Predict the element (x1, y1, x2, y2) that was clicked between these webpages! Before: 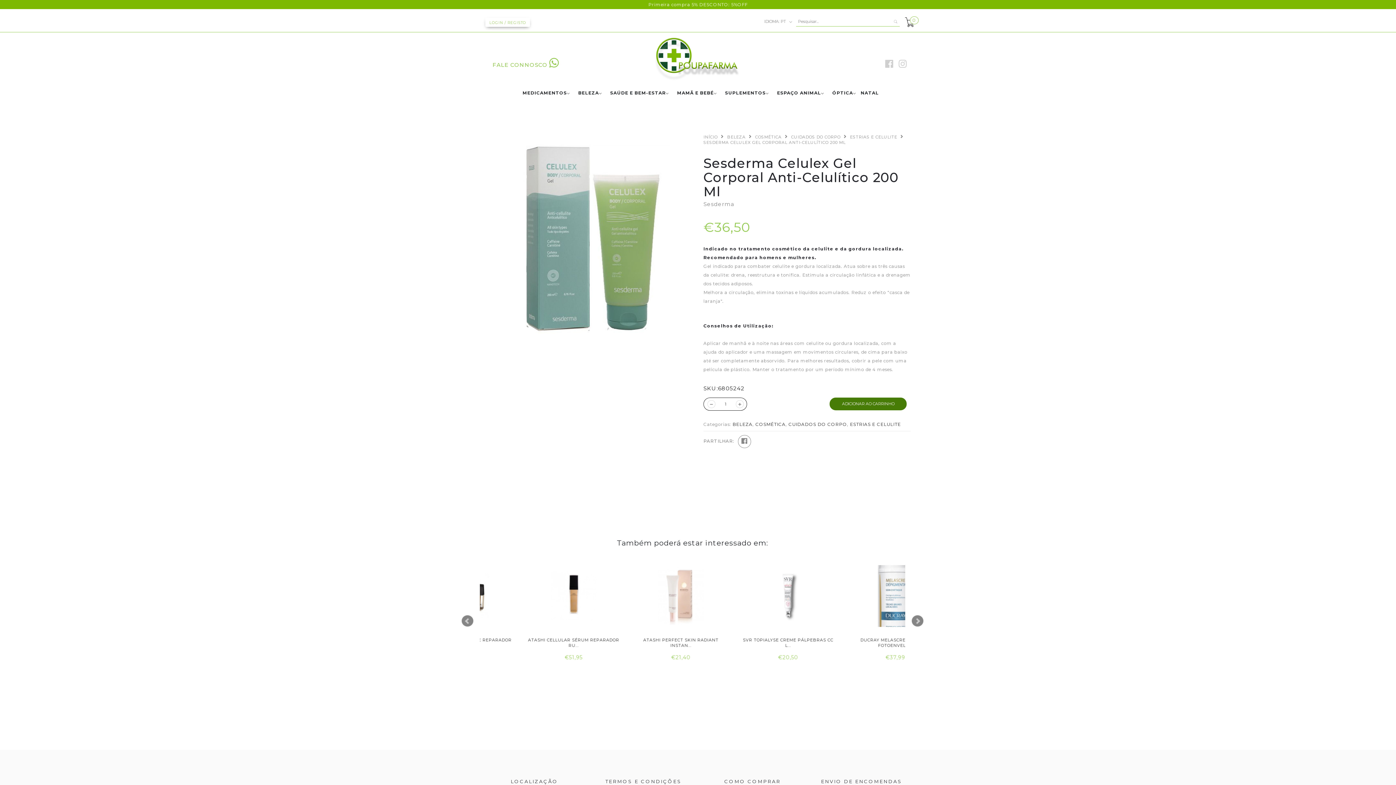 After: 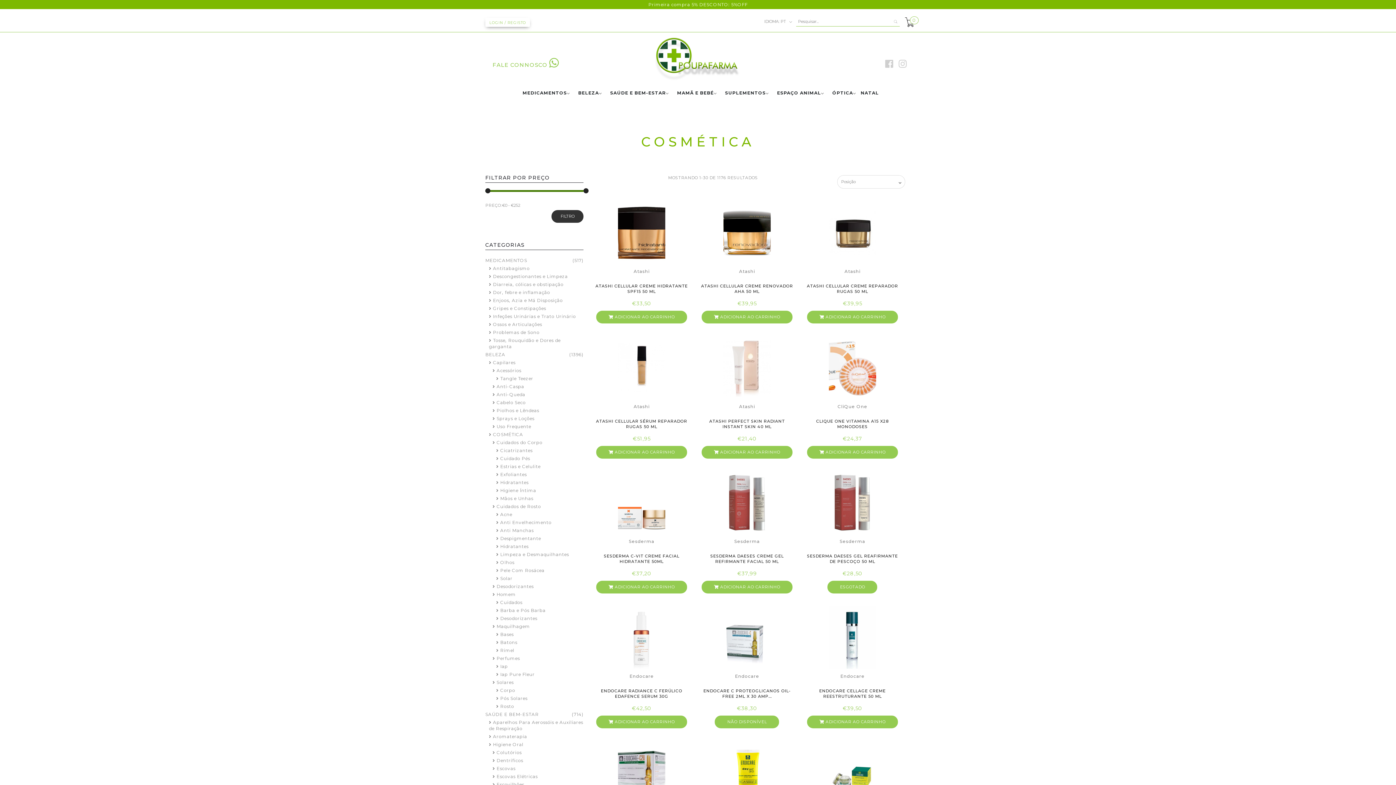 Action: label: COSMÉTICA bbox: (755, 421, 785, 427)